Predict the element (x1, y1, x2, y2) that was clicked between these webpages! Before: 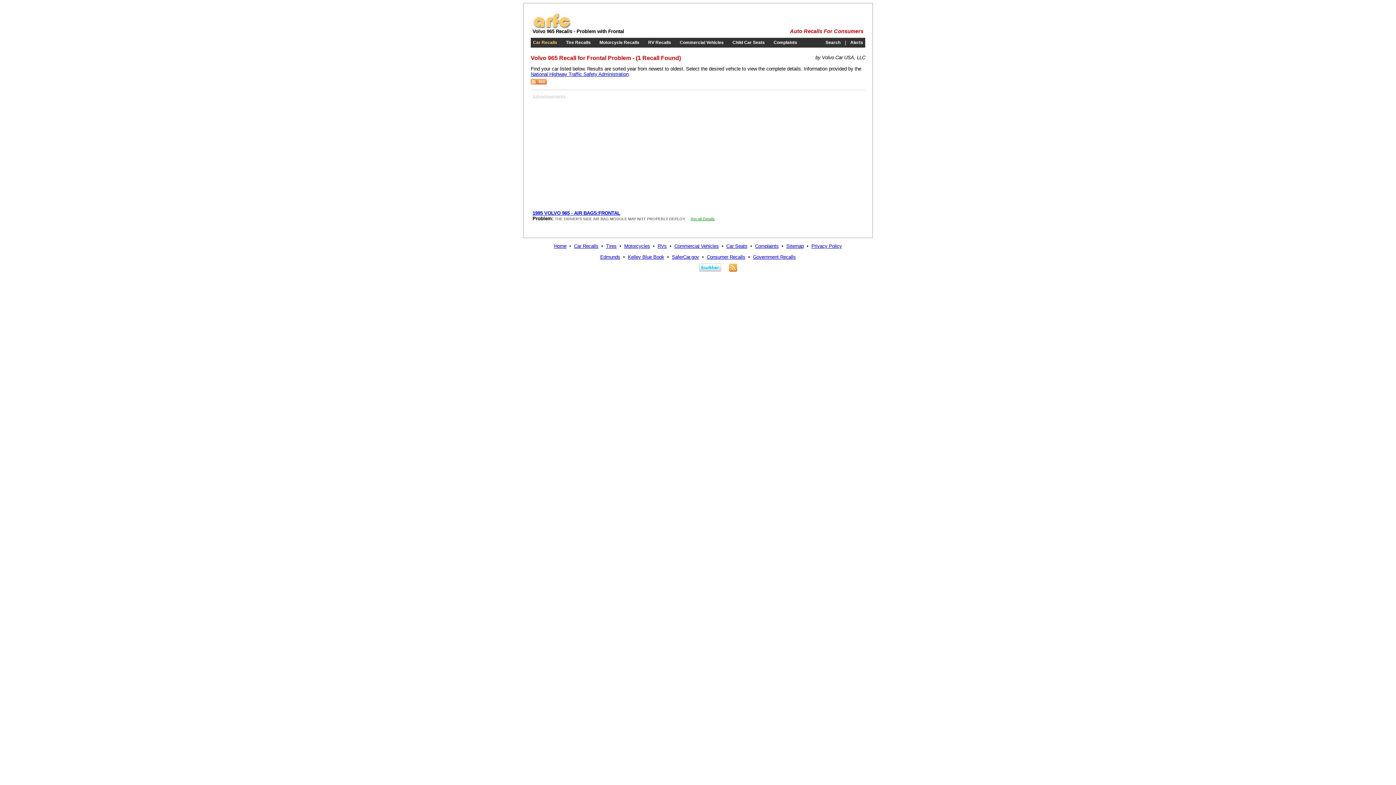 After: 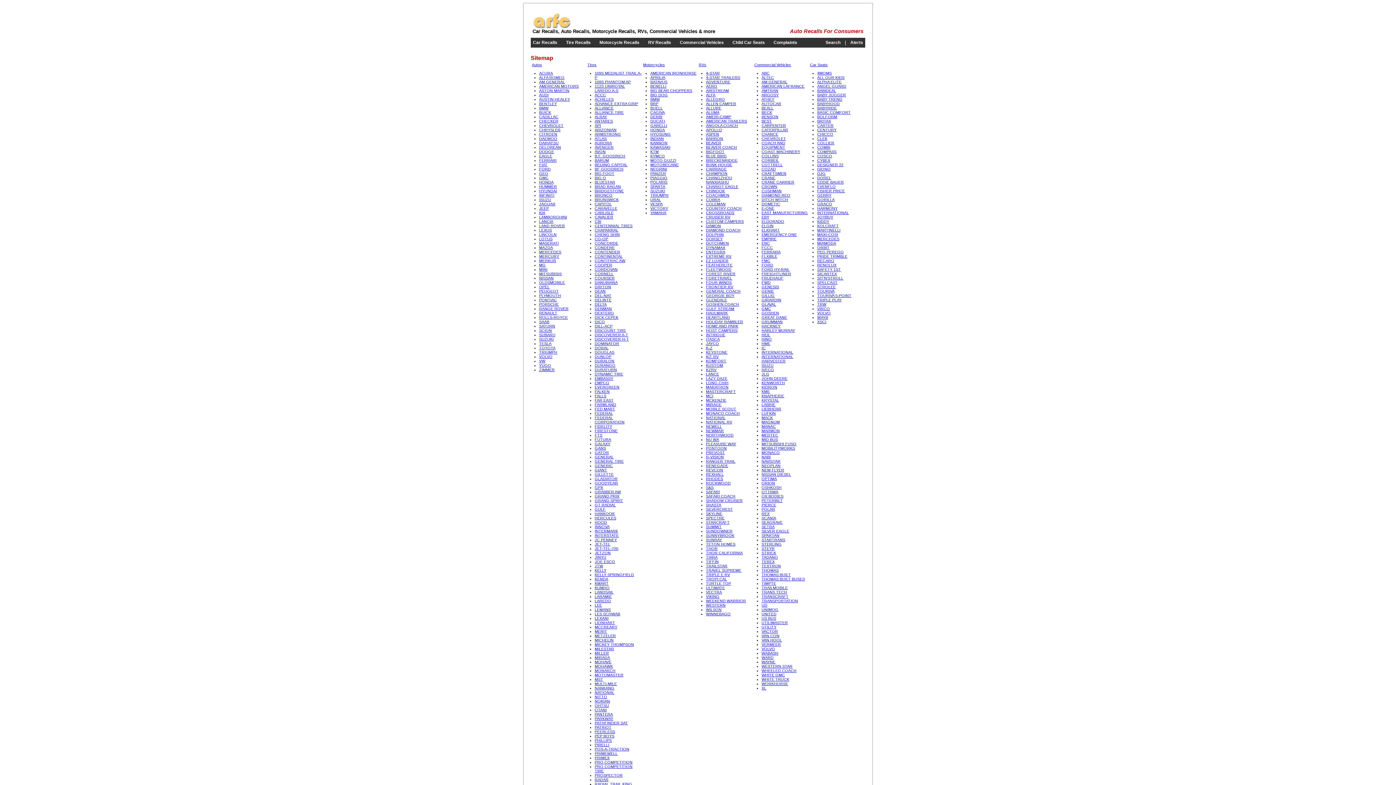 Action: bbox: (786, 243, 804, 249) label: Sitemap